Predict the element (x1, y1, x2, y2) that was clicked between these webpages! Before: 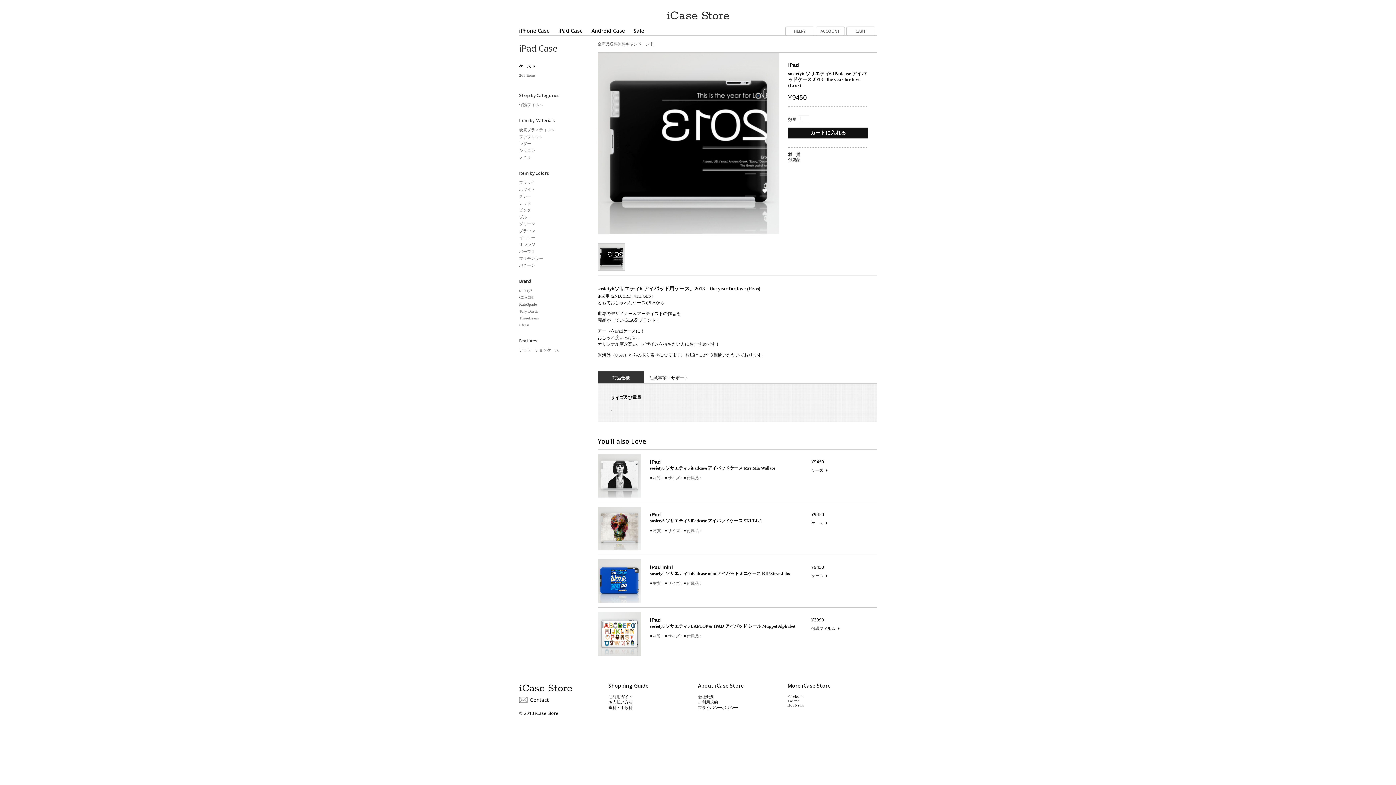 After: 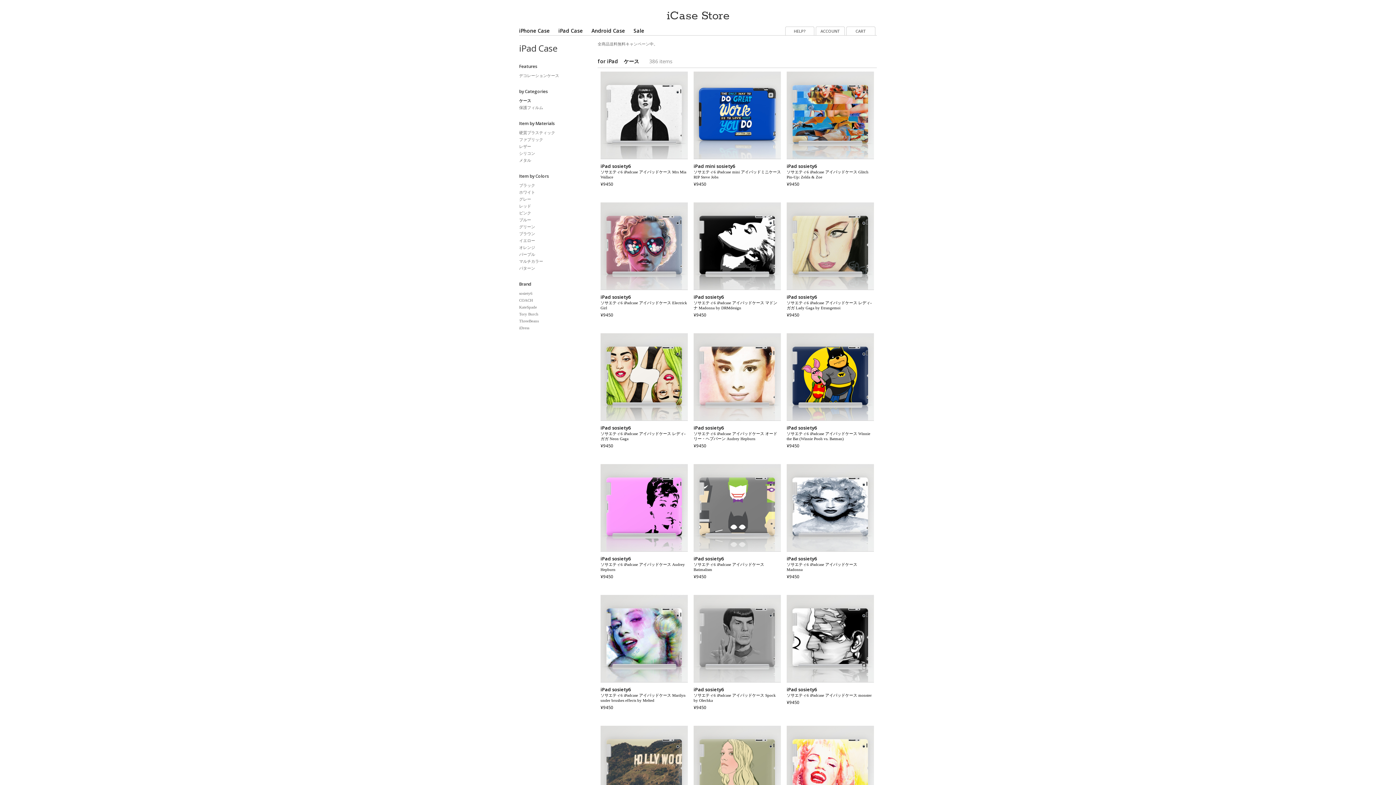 Action: label: 206 items bbox: (519, 72, 584, 78)